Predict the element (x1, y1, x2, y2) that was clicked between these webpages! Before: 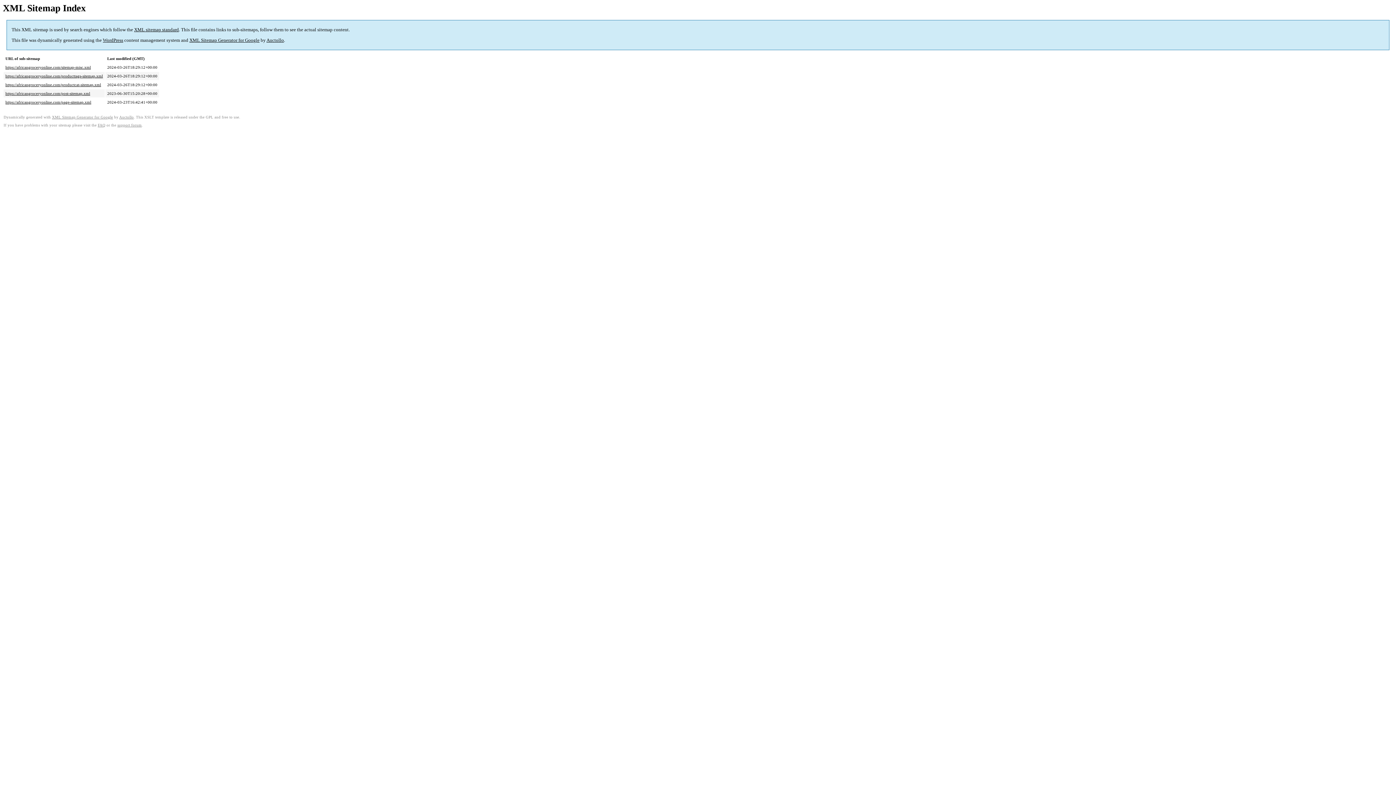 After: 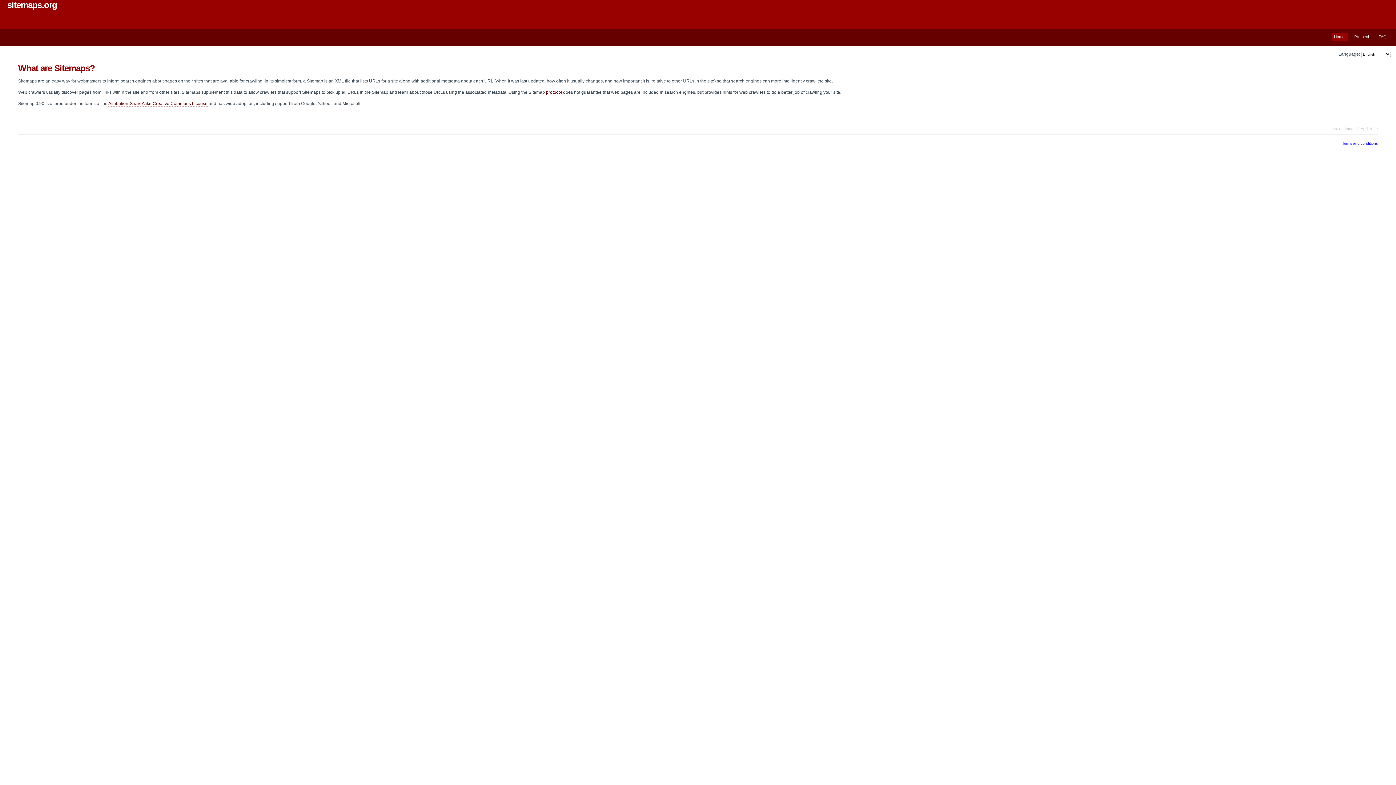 Action: bbox: (134, 27, 178, 32) label: XML sitemap standard